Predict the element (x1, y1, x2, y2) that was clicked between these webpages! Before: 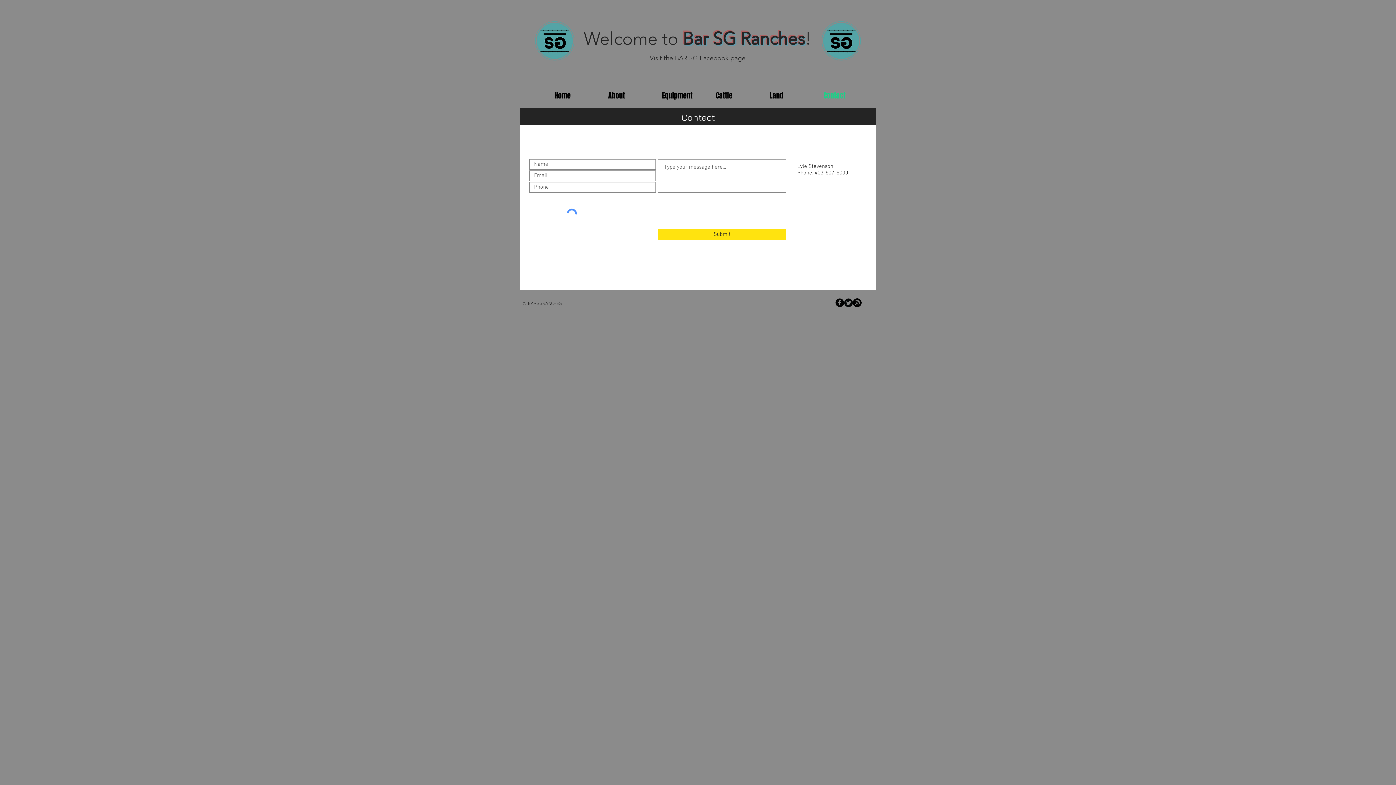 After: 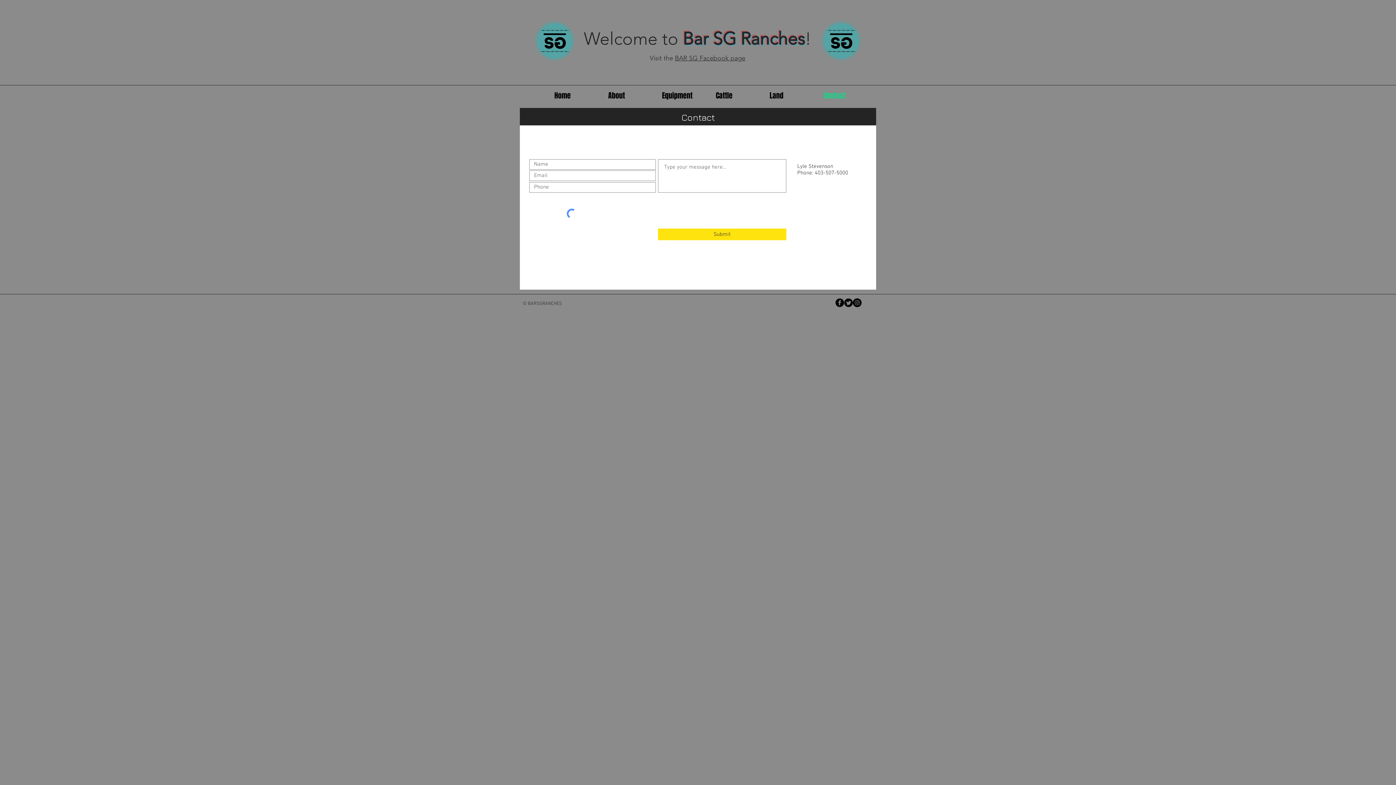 Action: label: Facebook Black Round  bbox: (835, 298, 844, 307)